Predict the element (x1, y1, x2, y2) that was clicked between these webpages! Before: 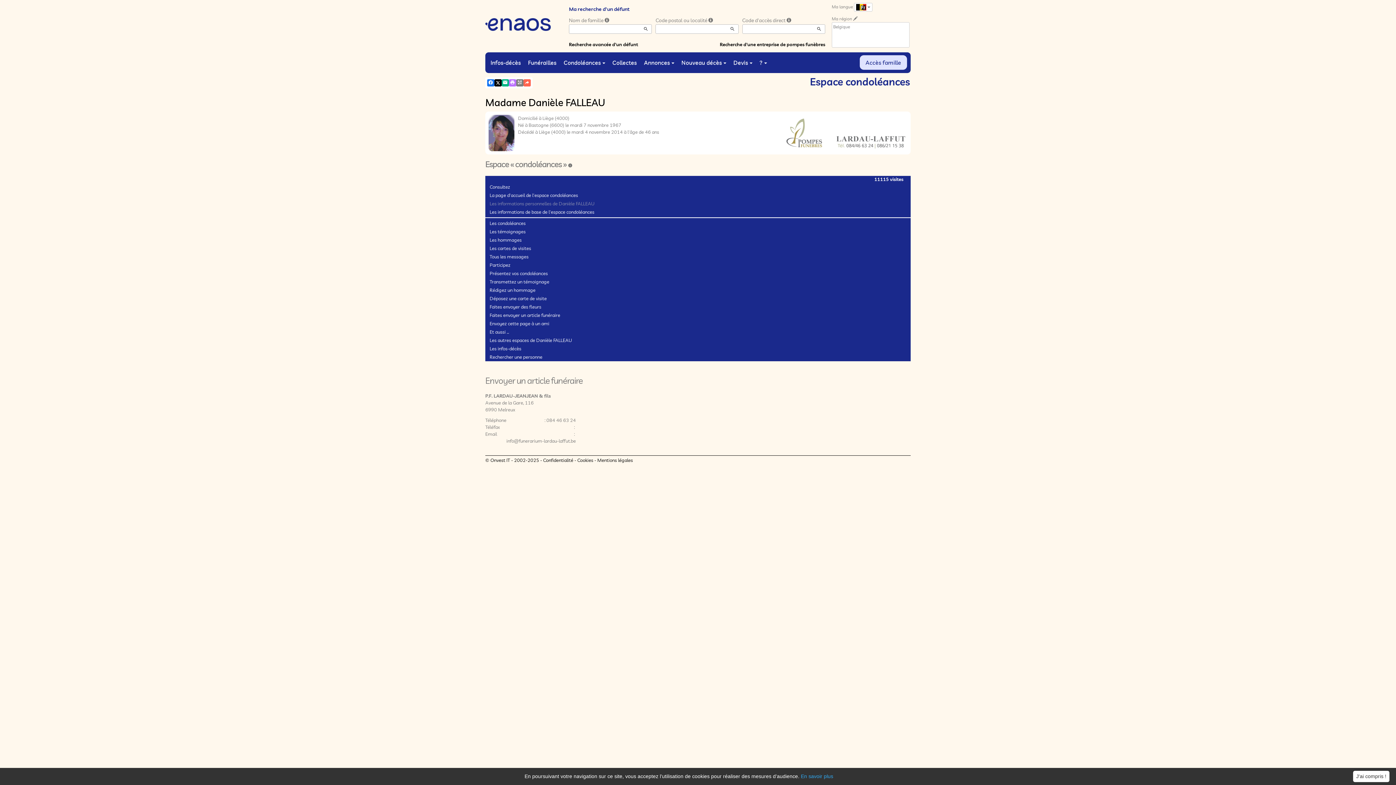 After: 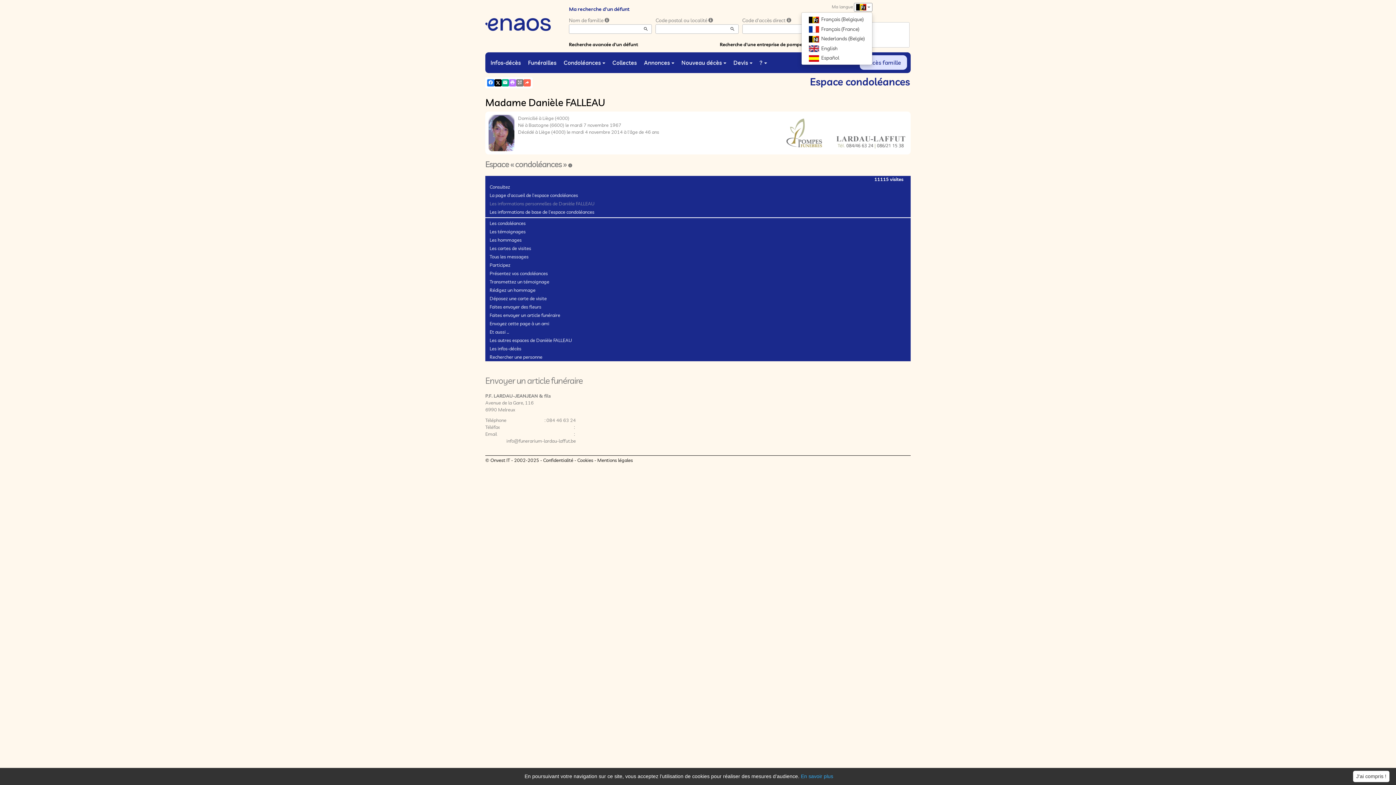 Action: bbox: (854, 2, 872, 11) label:  